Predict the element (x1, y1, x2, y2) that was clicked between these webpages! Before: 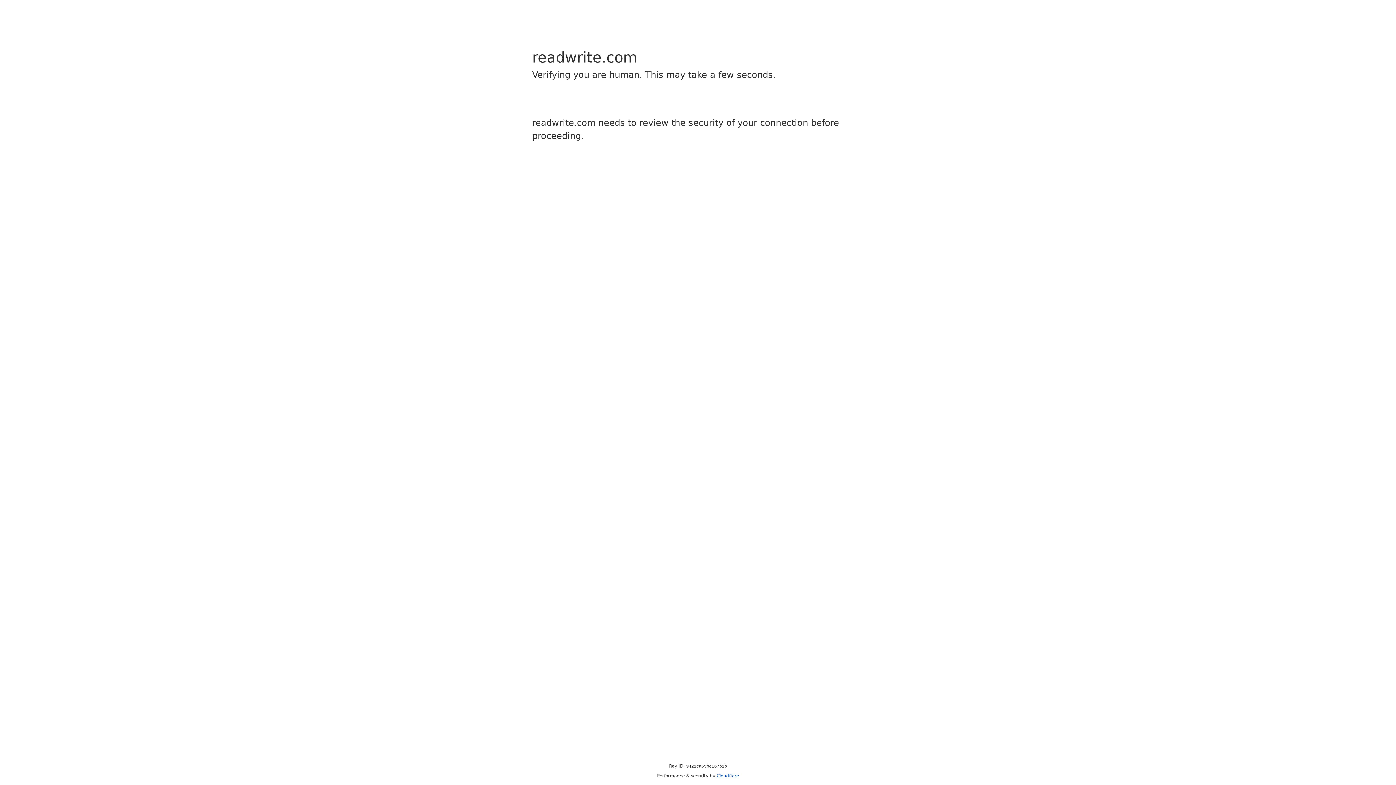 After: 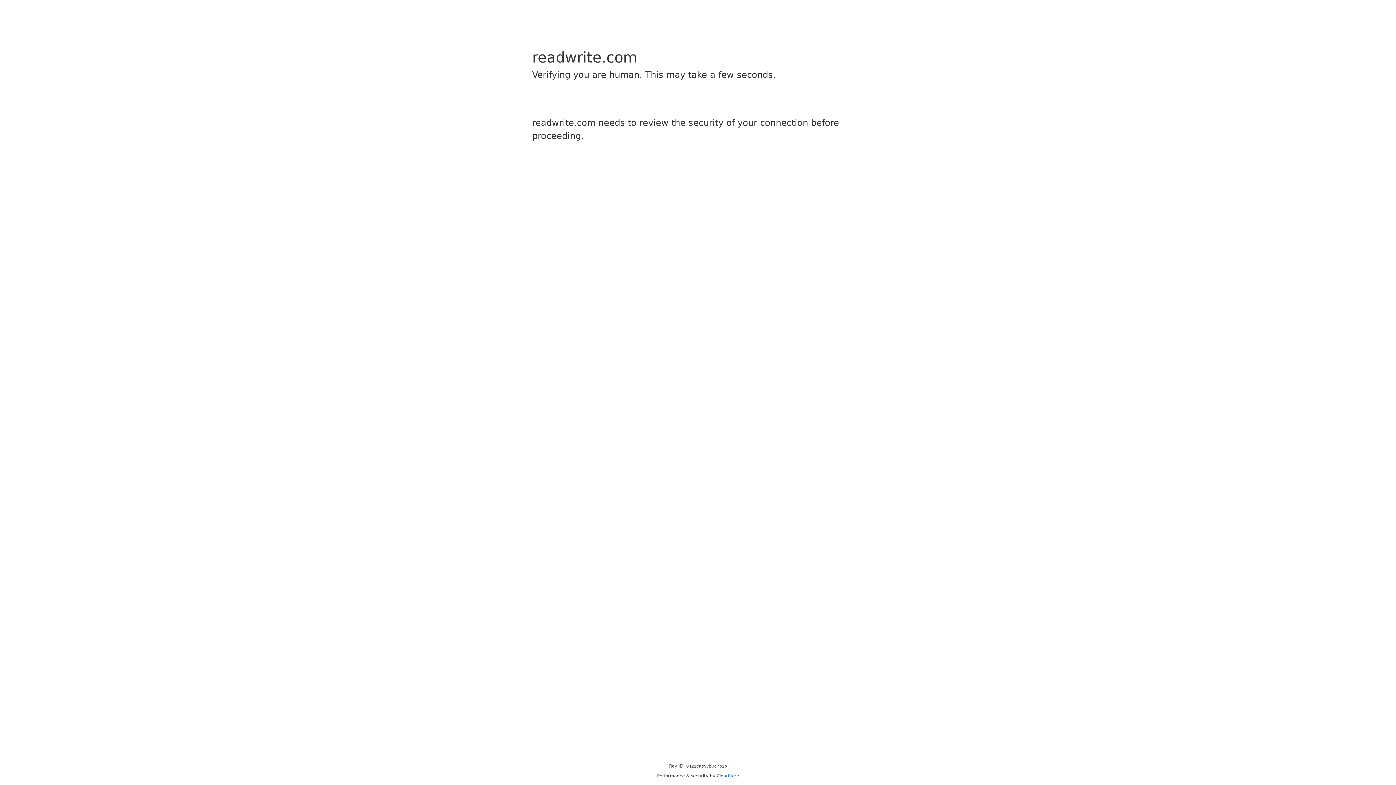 Action: bbox: (716, 773, 739, 778) label: Cloudflare